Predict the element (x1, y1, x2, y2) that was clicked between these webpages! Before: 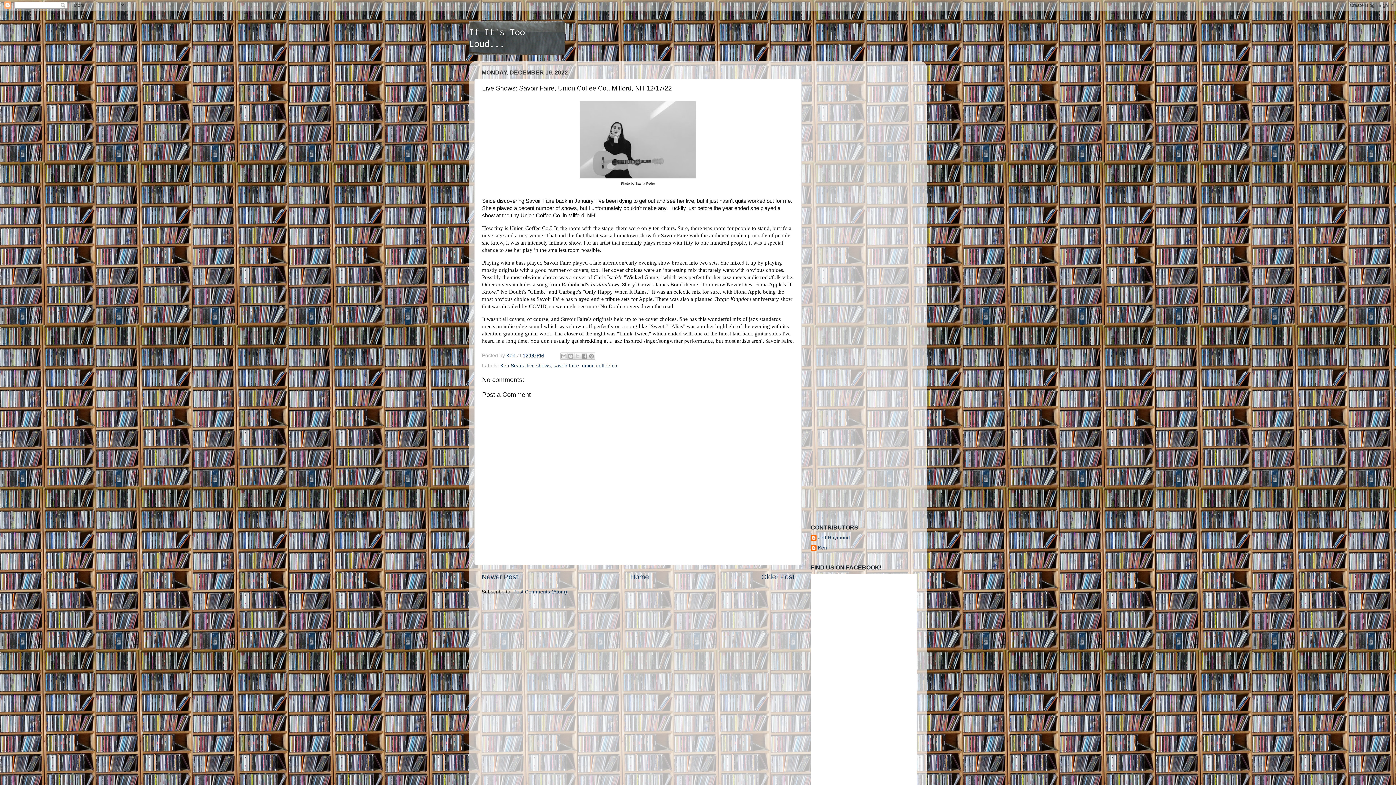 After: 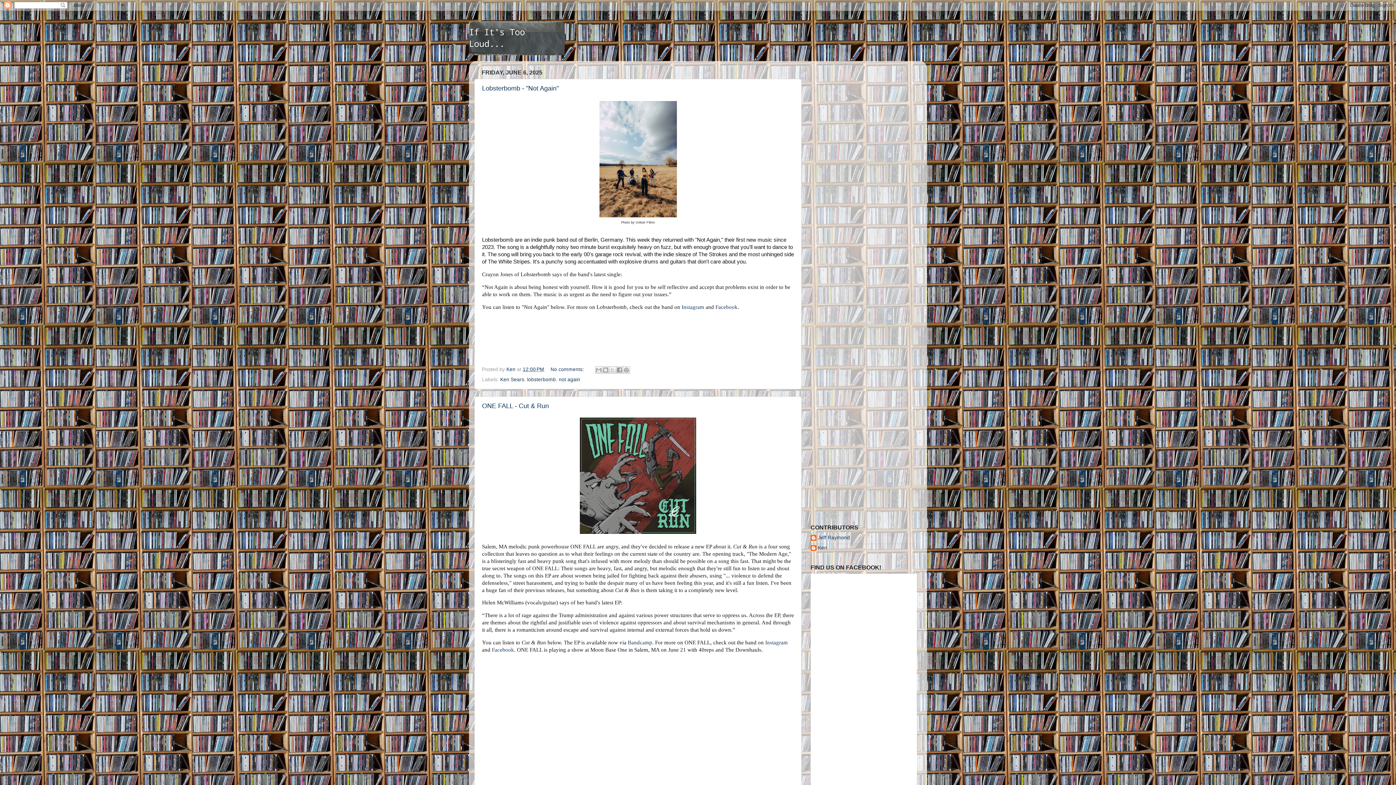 Action: label: Home bbox: (630, 573, 649, 581)